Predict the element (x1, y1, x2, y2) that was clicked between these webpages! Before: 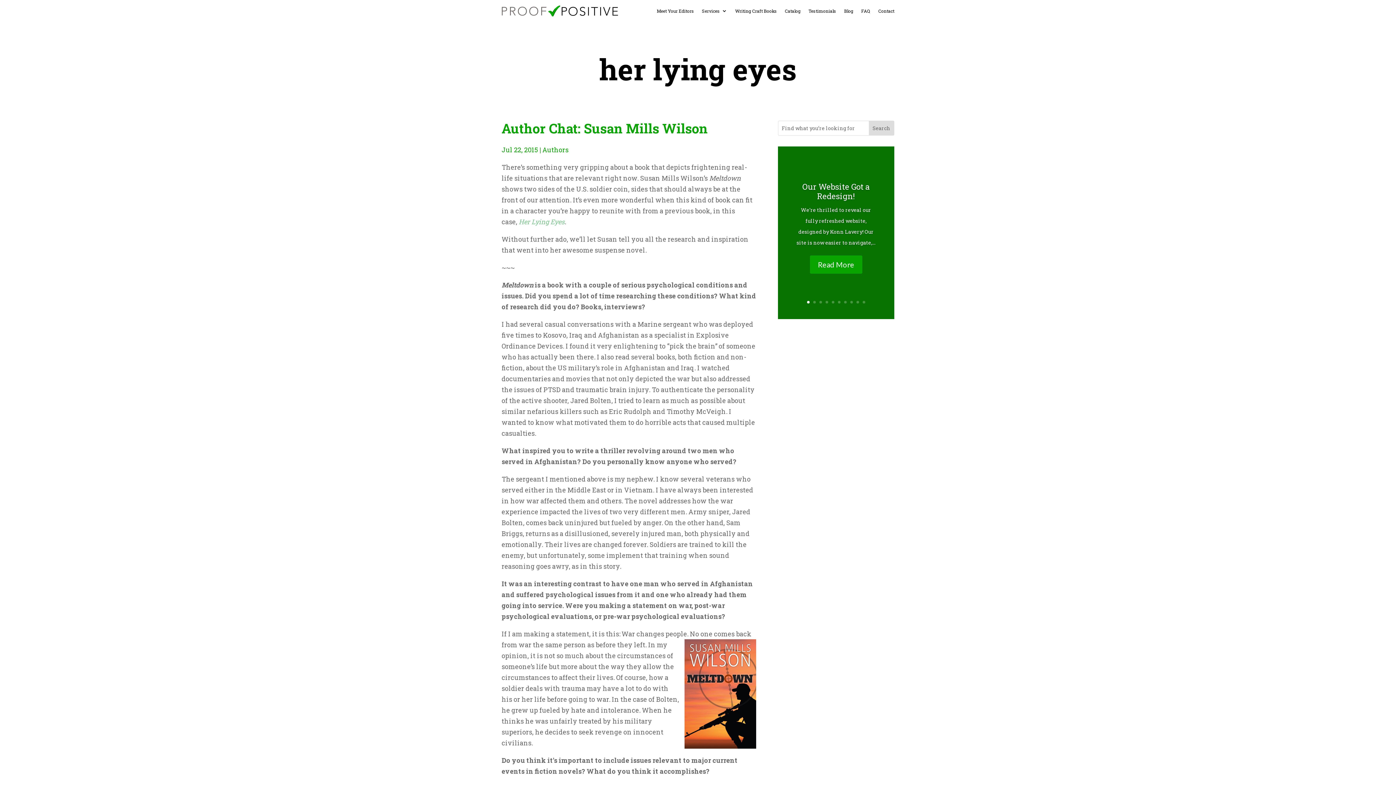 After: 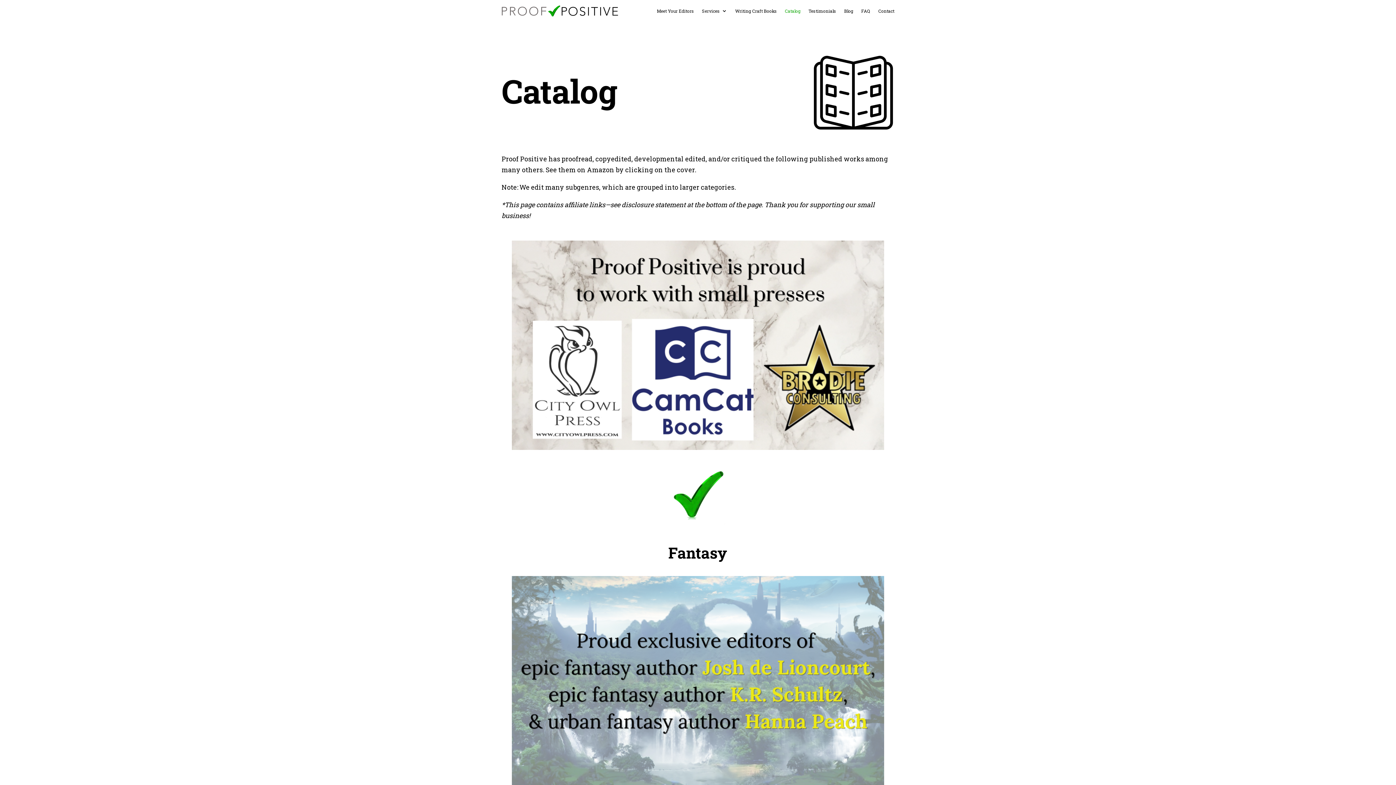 Action: bbox: (785, 8, 800, 16) label: Catalog